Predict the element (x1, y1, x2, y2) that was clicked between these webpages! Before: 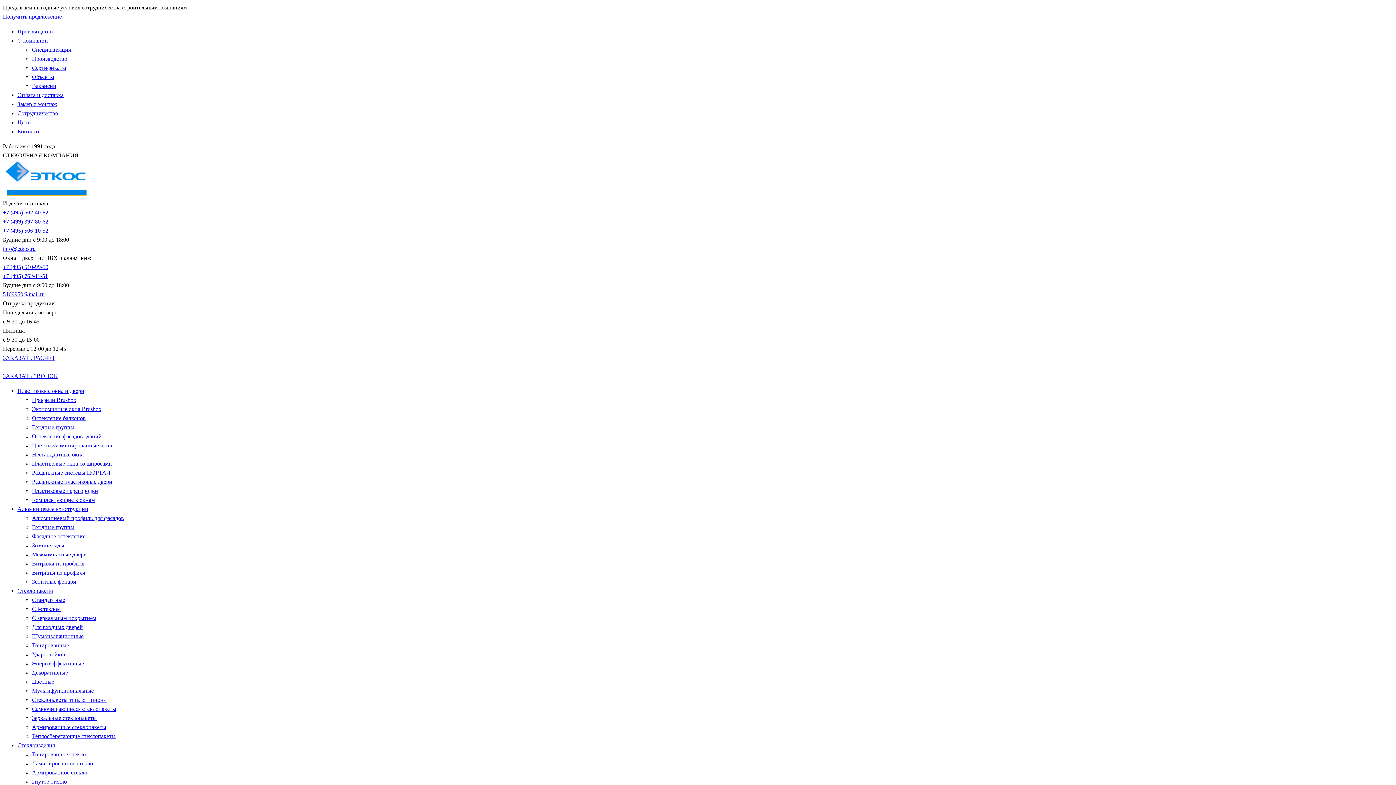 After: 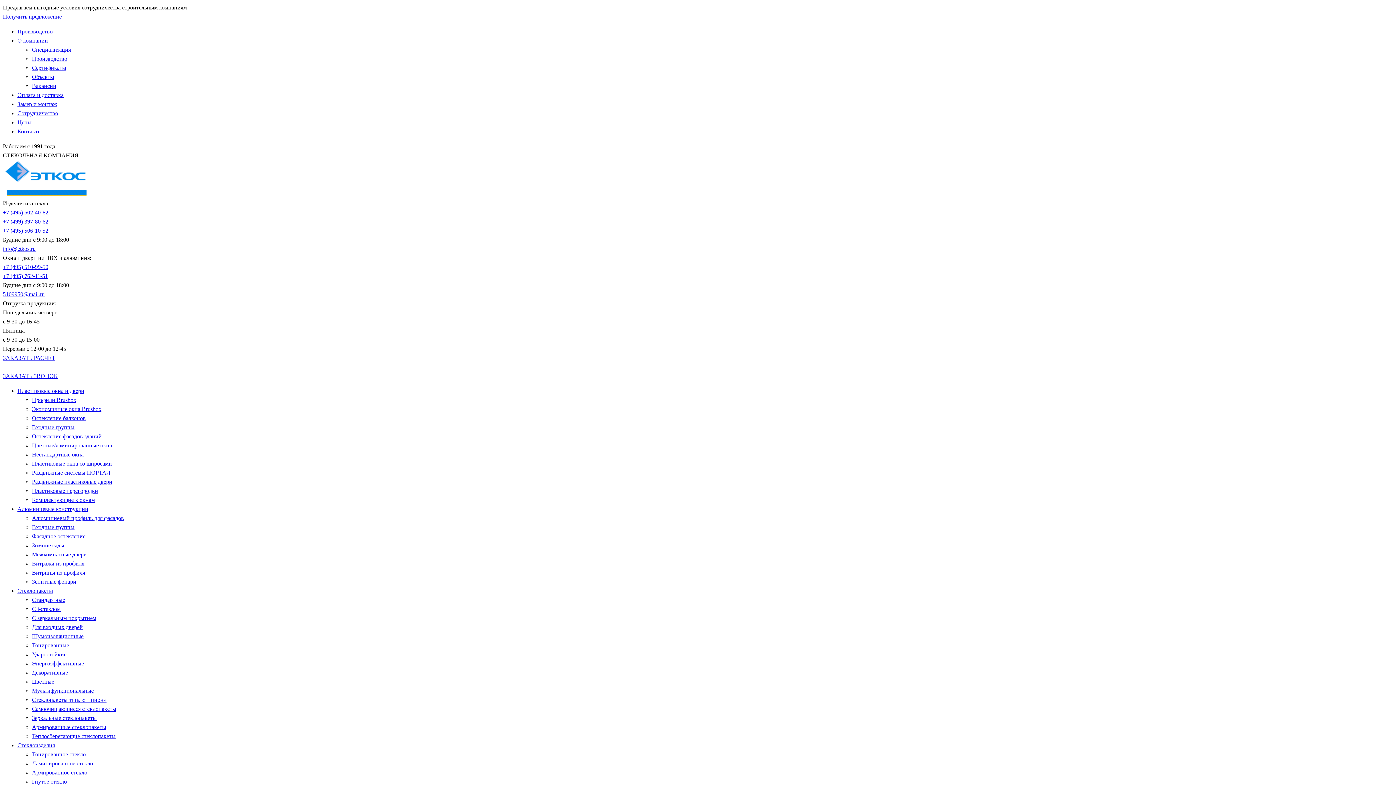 Action: bbox: (32, 542, 64, 548) label: Зимние сады